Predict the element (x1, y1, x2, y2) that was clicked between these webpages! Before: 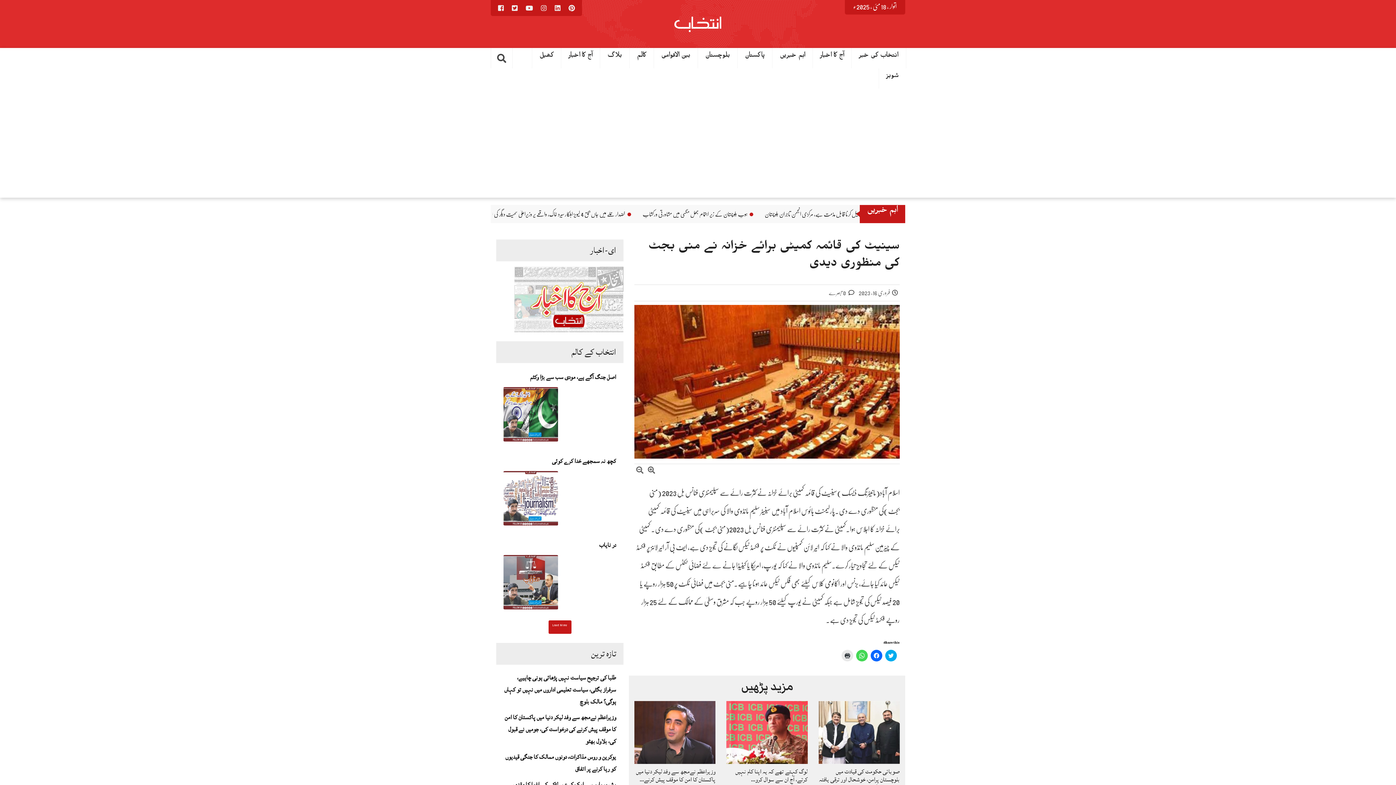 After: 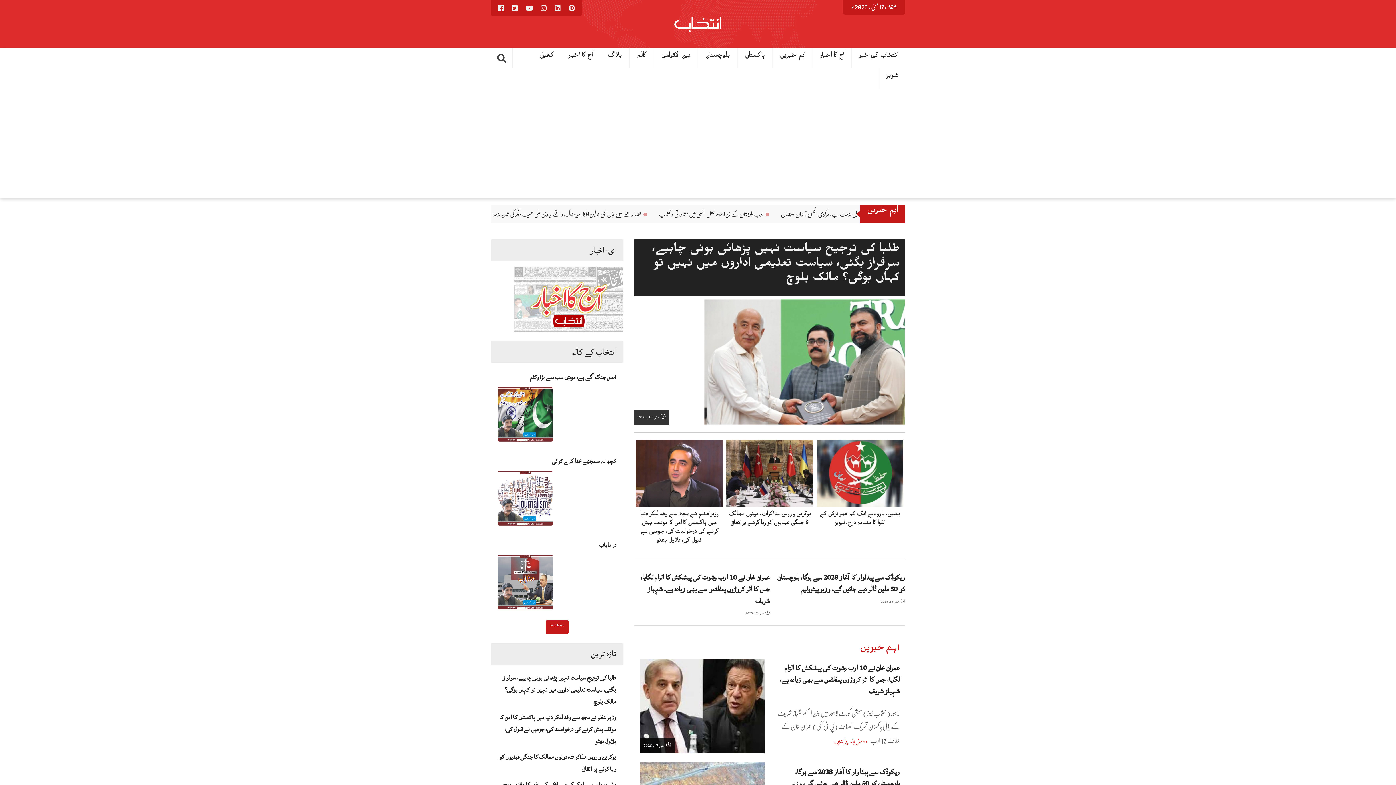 Action: bbox: (670, 14, 725, 33)